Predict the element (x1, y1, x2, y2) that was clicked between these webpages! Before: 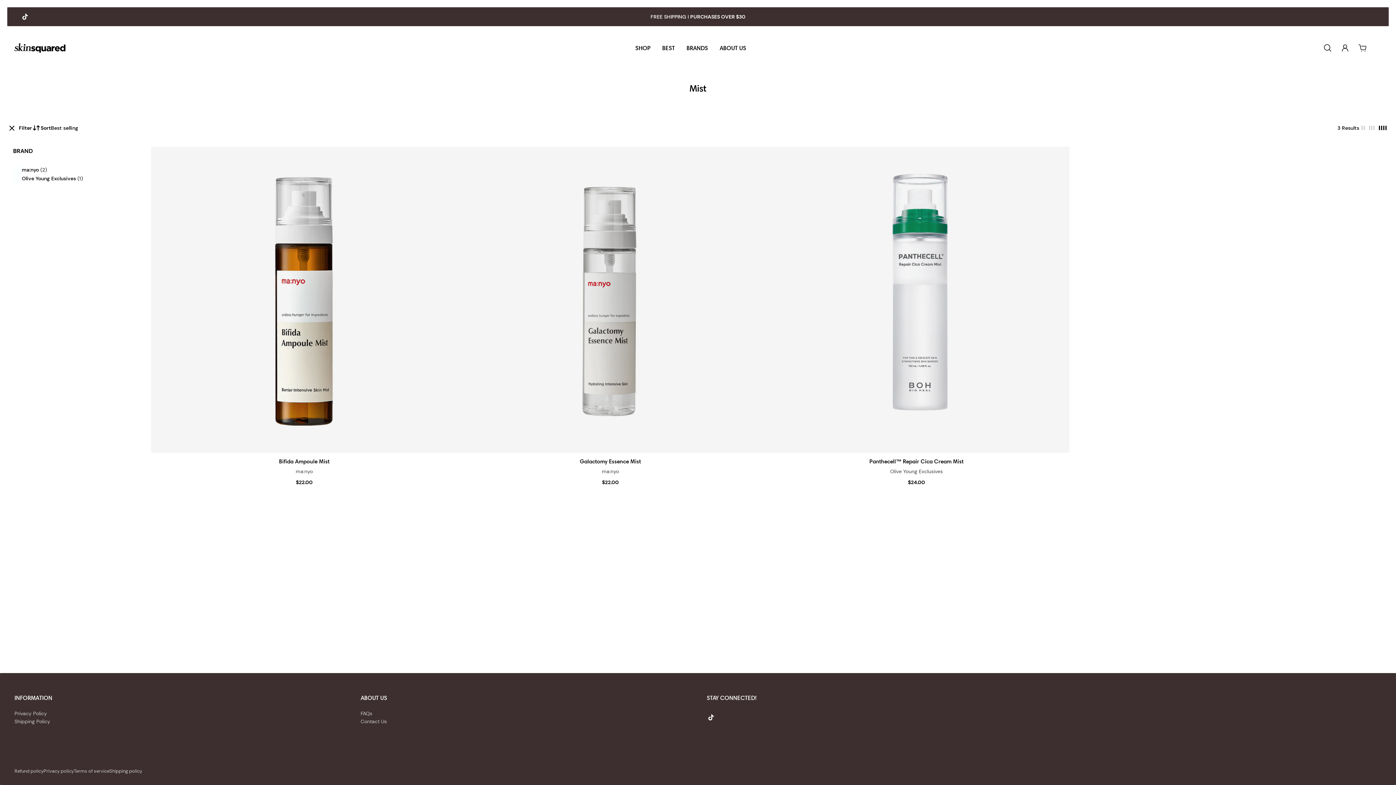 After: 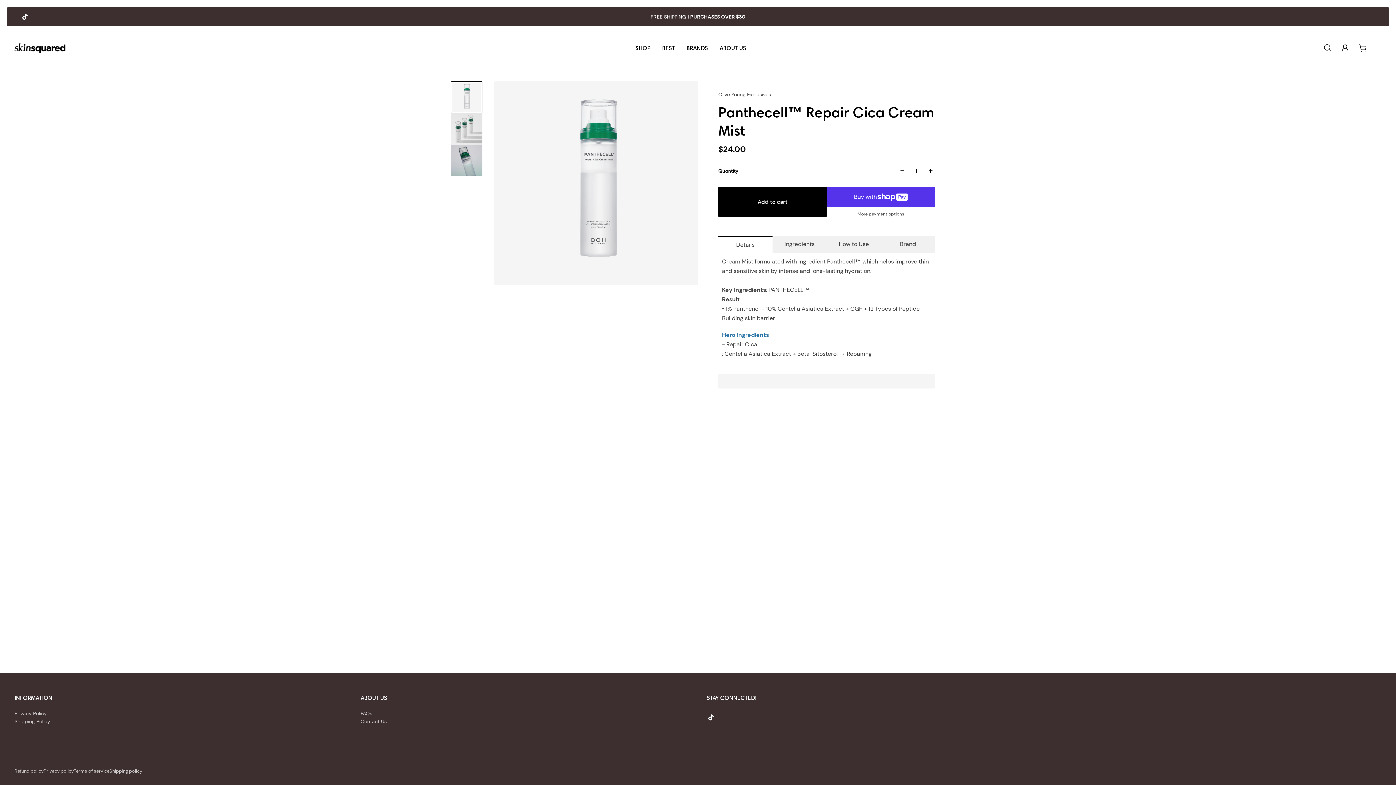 Action: label: Panthecell™ Repair Cica Cream Mist bbox: (869, 457, 963, 466)